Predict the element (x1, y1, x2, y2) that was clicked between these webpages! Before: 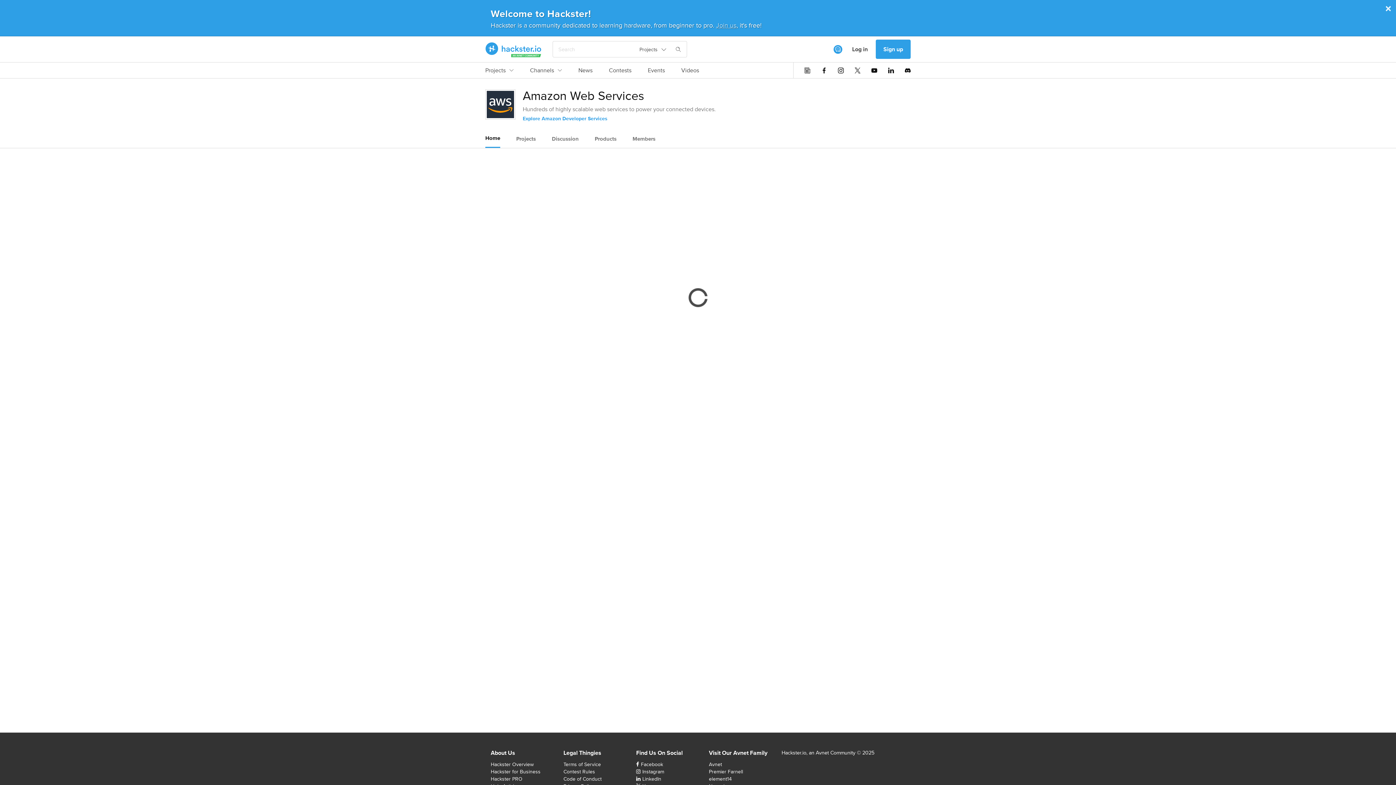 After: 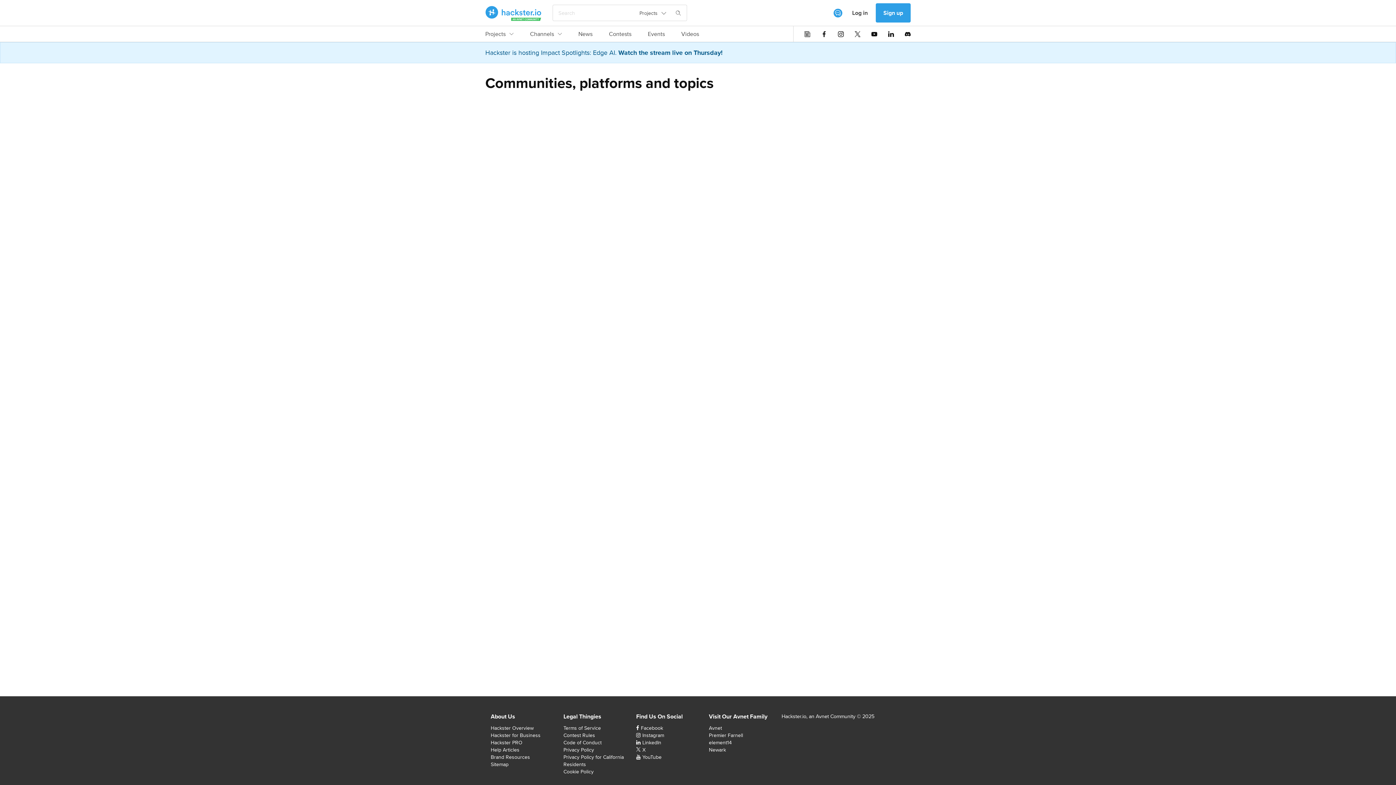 Action: label: Channels bbox: (530, 66, 562, 78)